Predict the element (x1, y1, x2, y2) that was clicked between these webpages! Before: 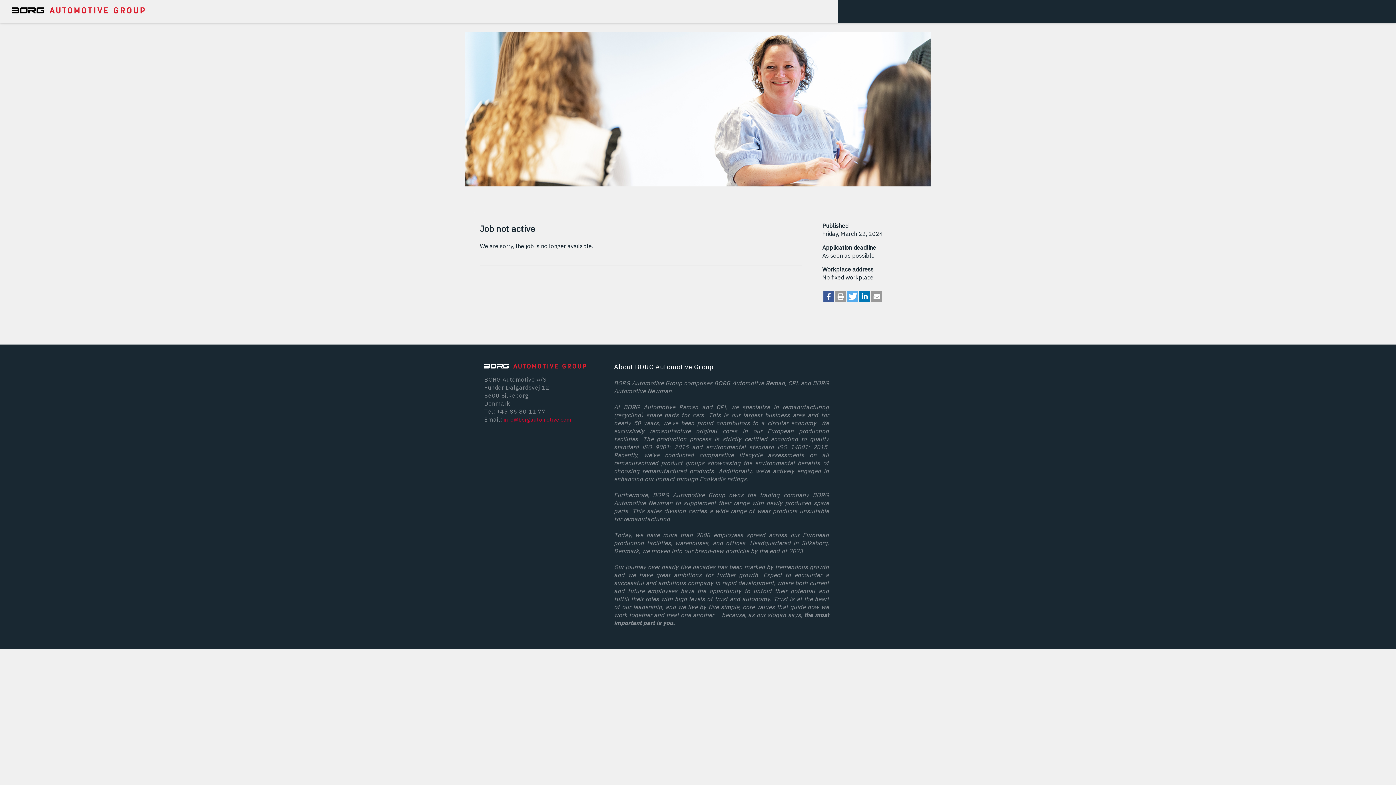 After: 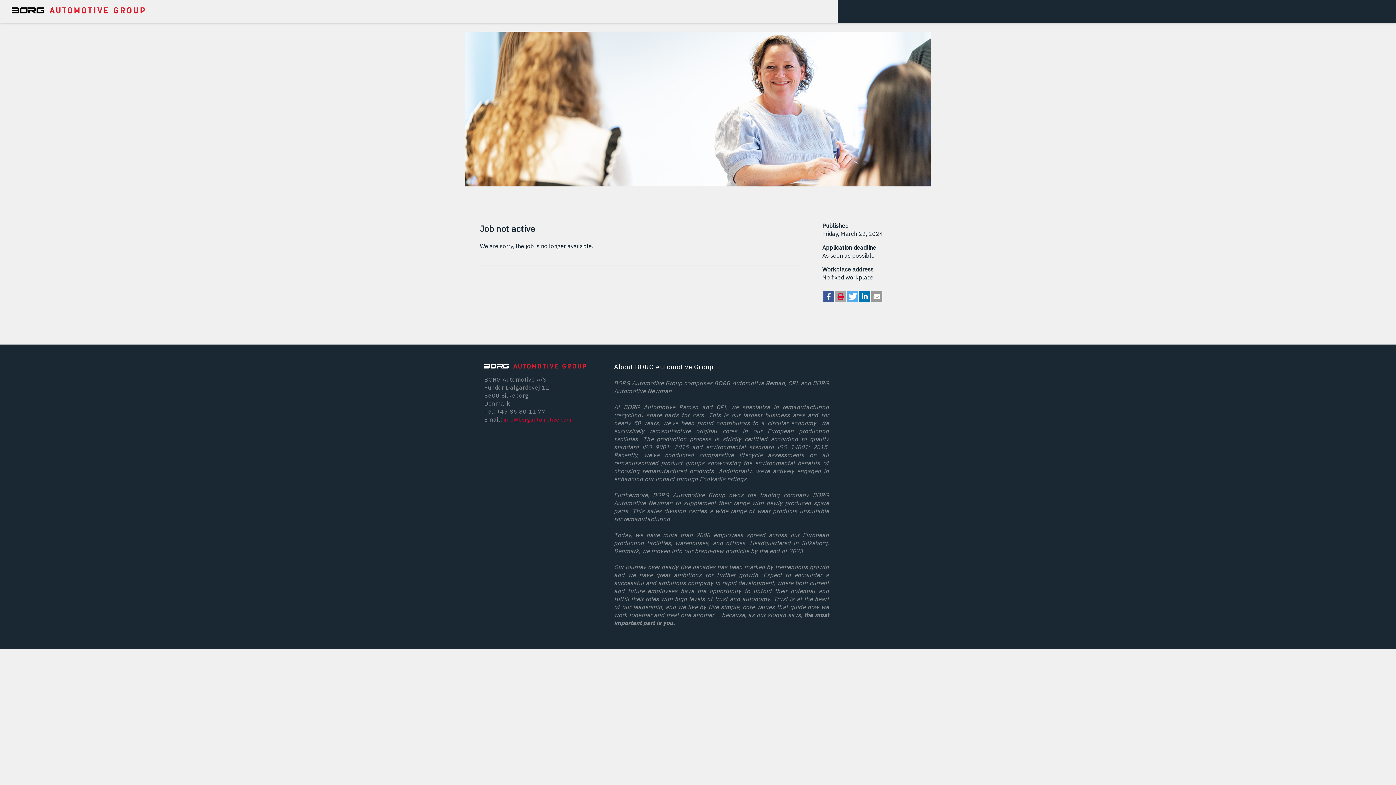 Action: bbox: (835, 291, 846, 302)